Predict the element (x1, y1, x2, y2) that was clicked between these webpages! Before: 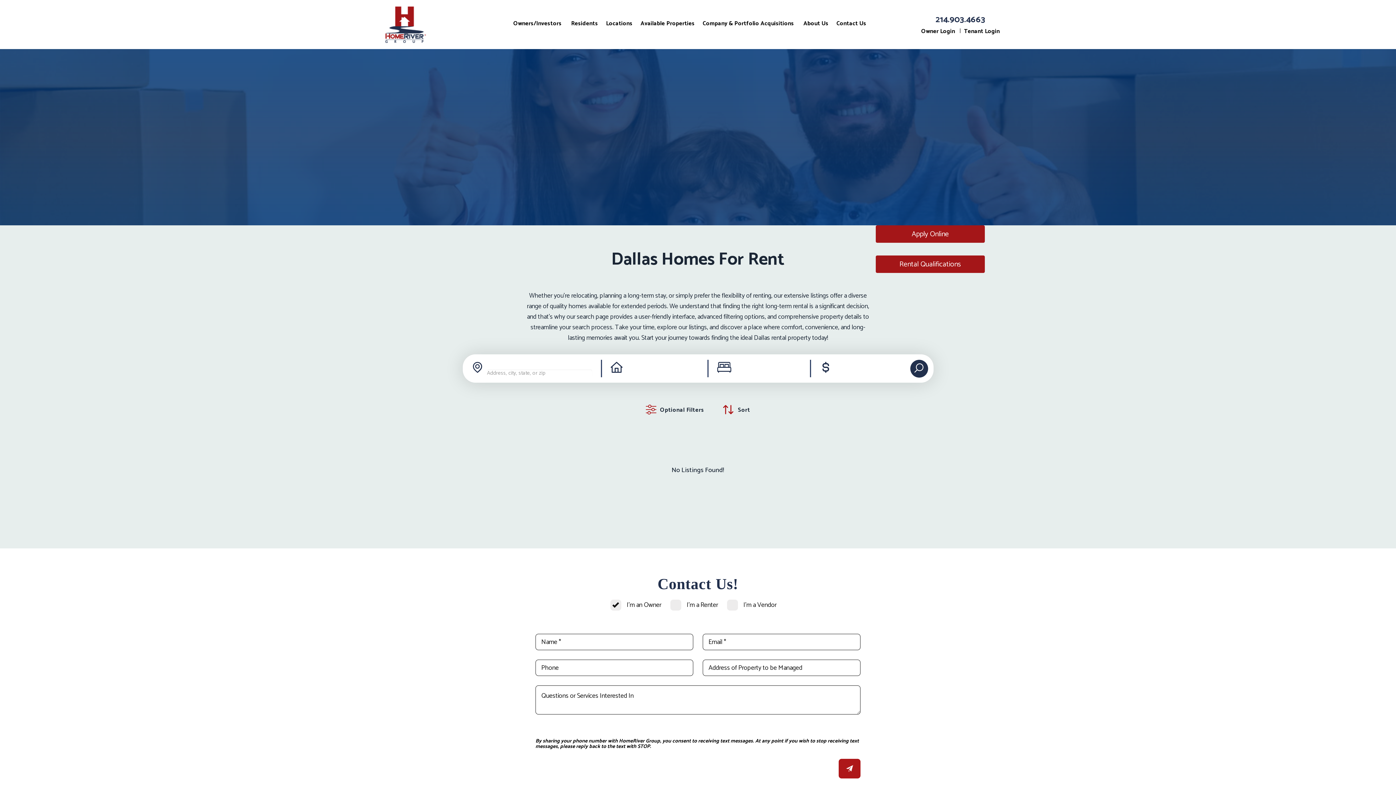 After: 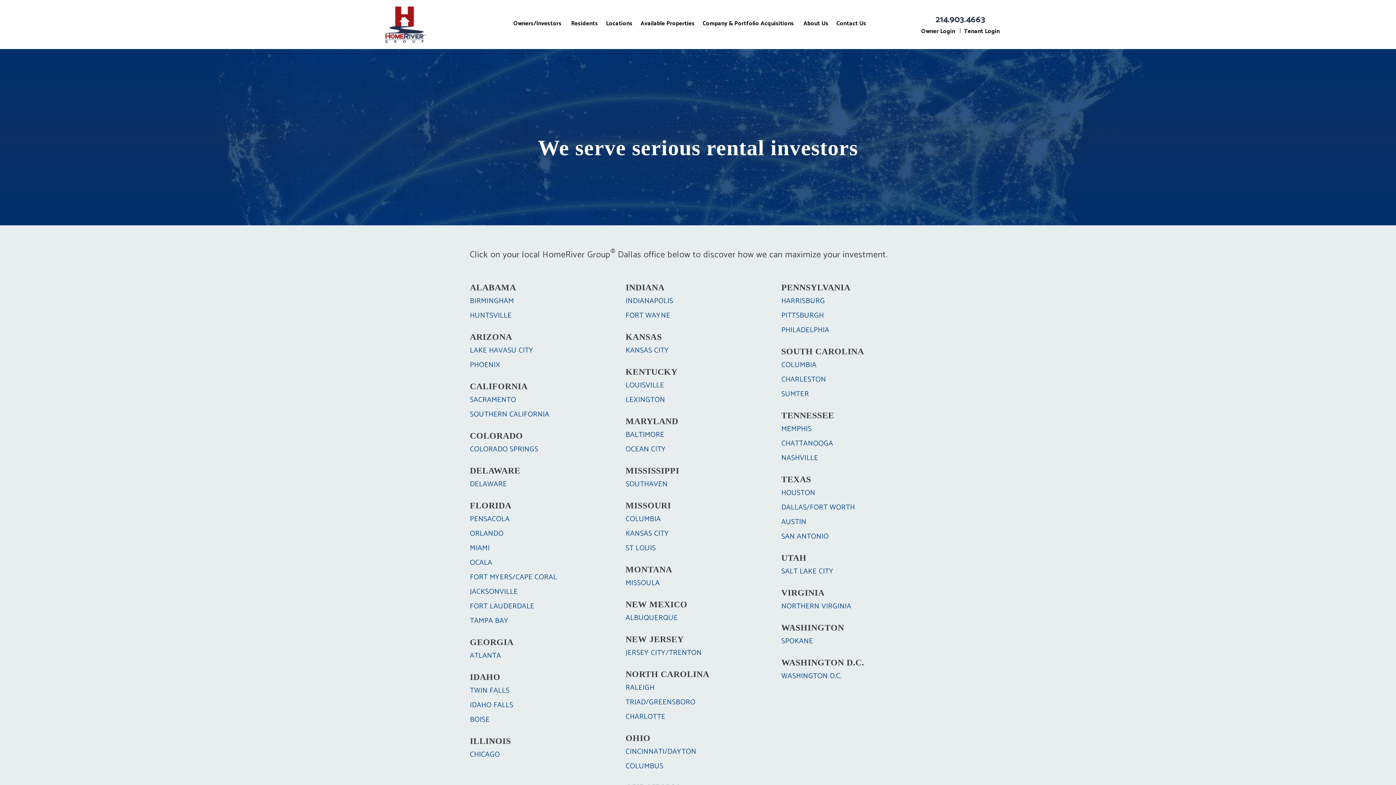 Action: bbox: (606, 12, 632, 32) label: Locations